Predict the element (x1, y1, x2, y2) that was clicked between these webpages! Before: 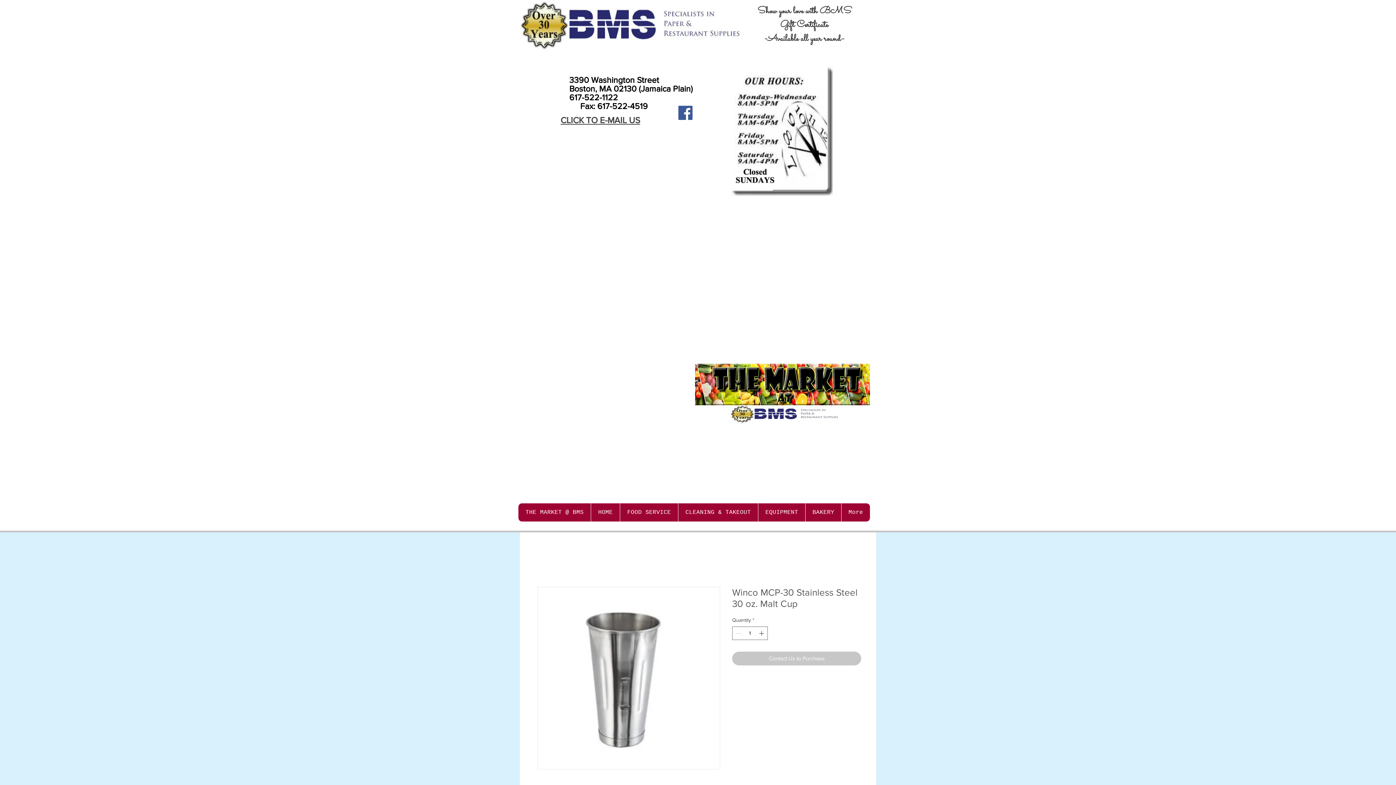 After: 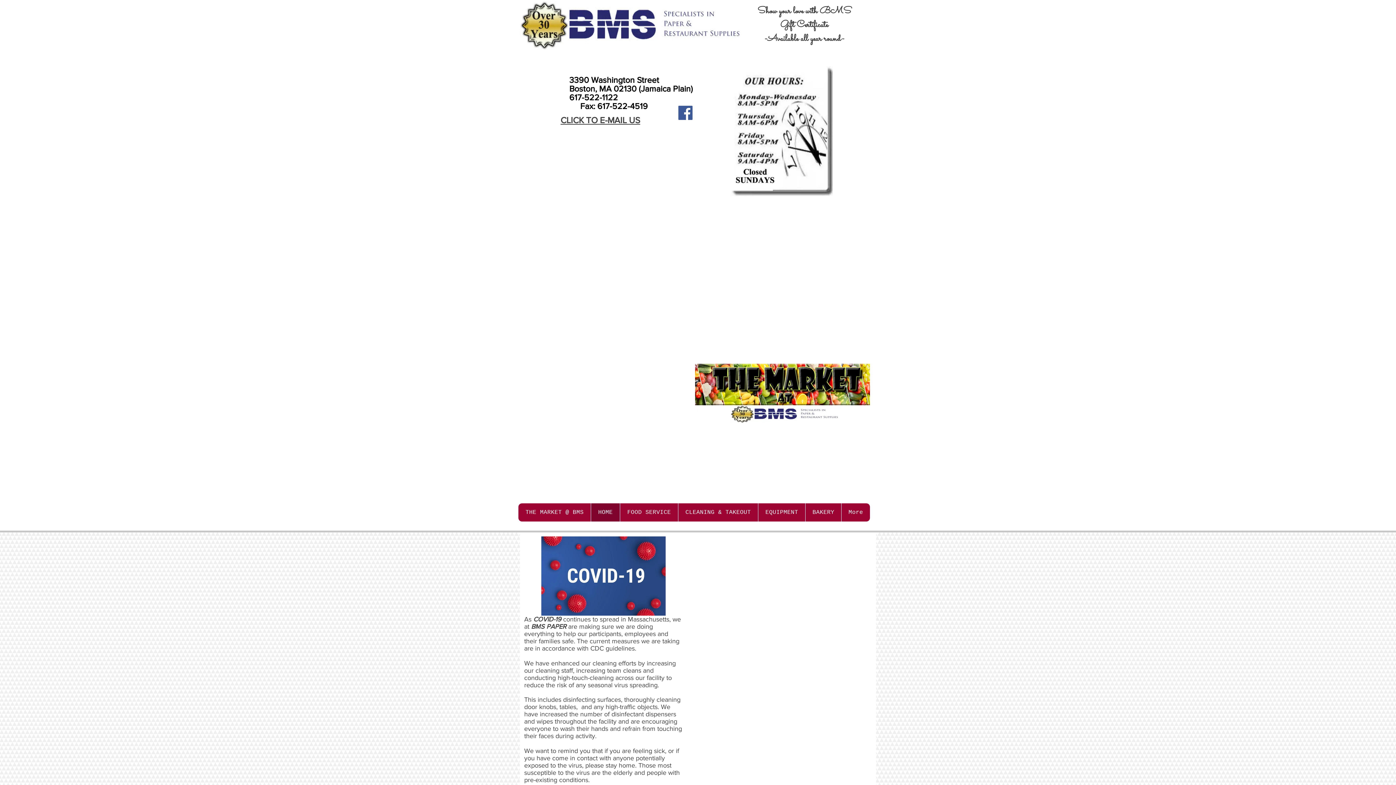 Action: bbox: (590, 503, 620, 521) label: HOME